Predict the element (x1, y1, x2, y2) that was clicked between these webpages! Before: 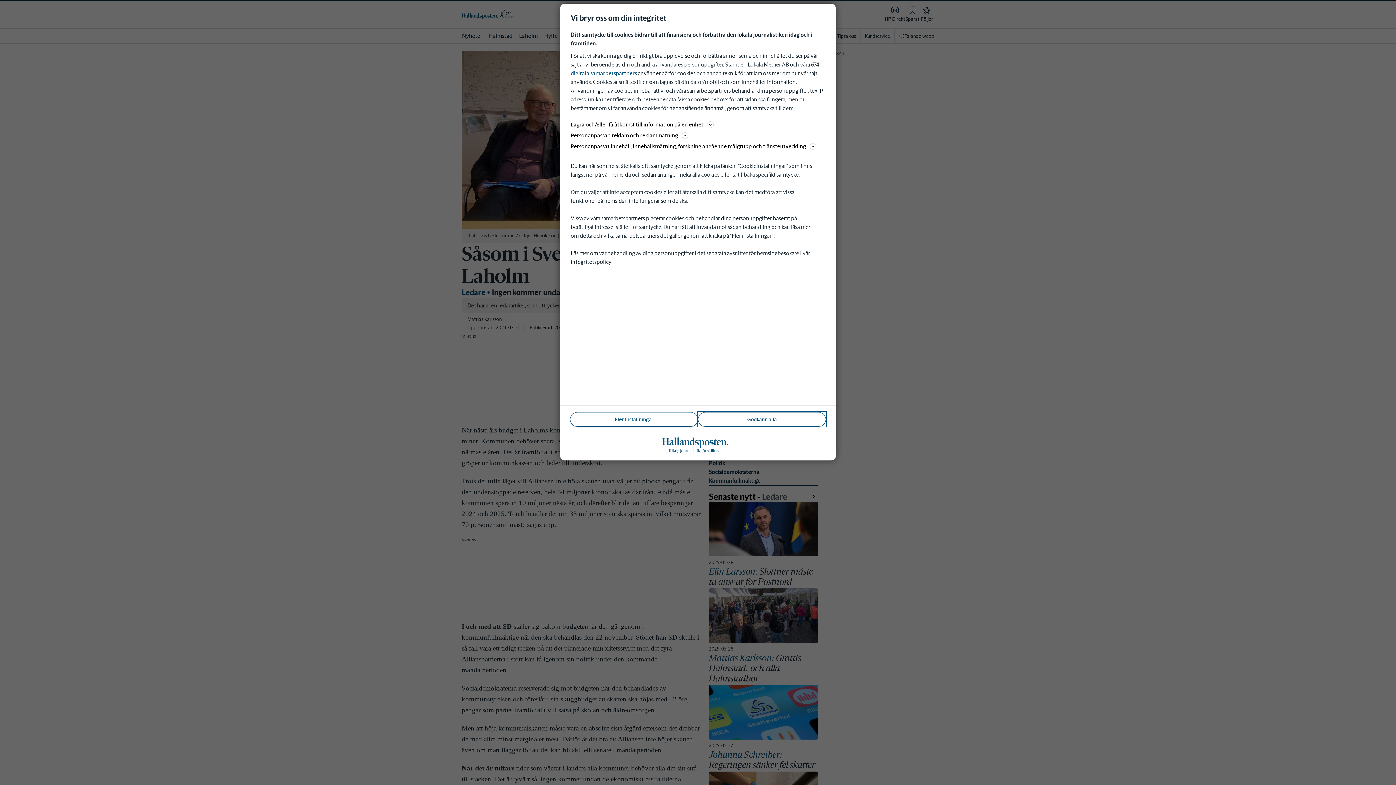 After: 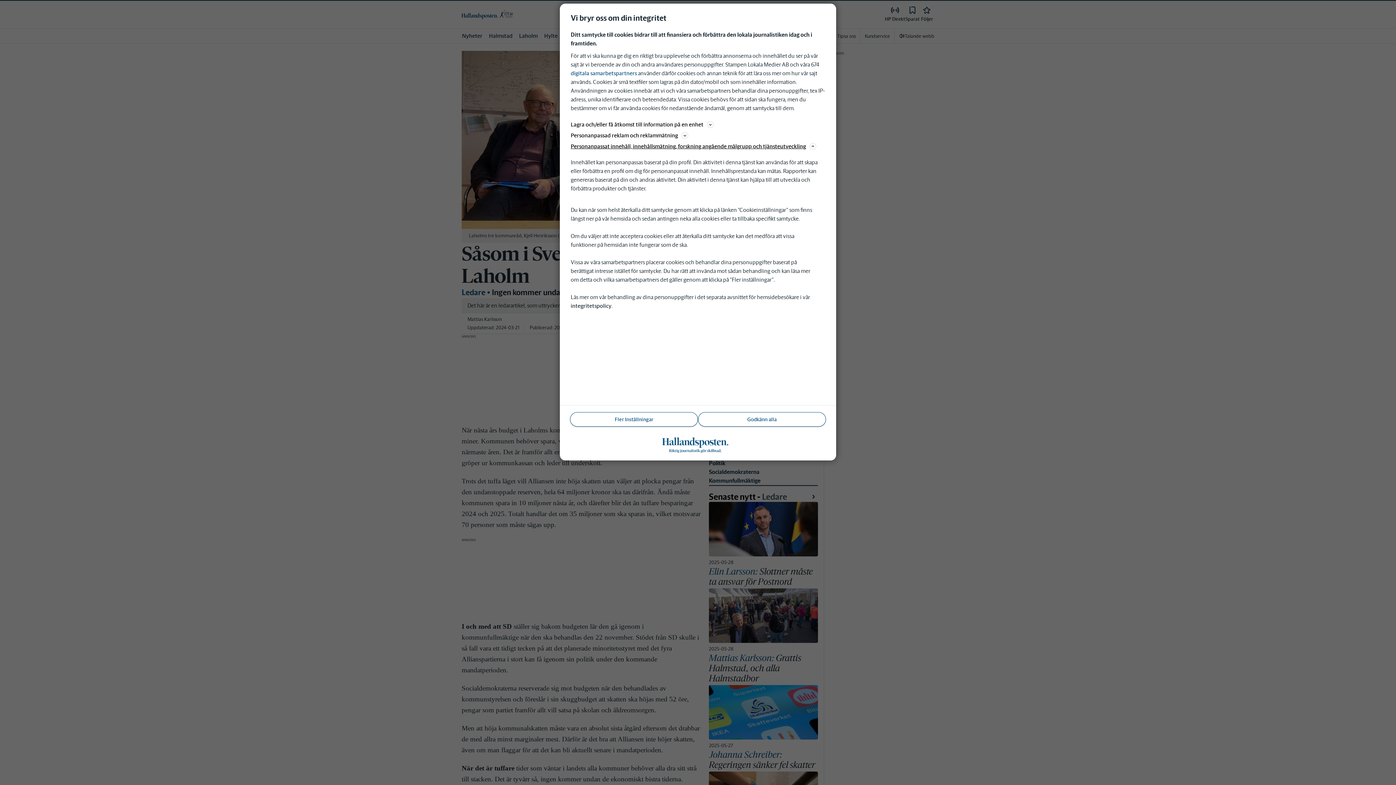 Action: bbox: (570, 141, 825, 150) label: Personanpassat innehåll, innehållsmätning, forskning angående målgrupp och tjänsteutveckling